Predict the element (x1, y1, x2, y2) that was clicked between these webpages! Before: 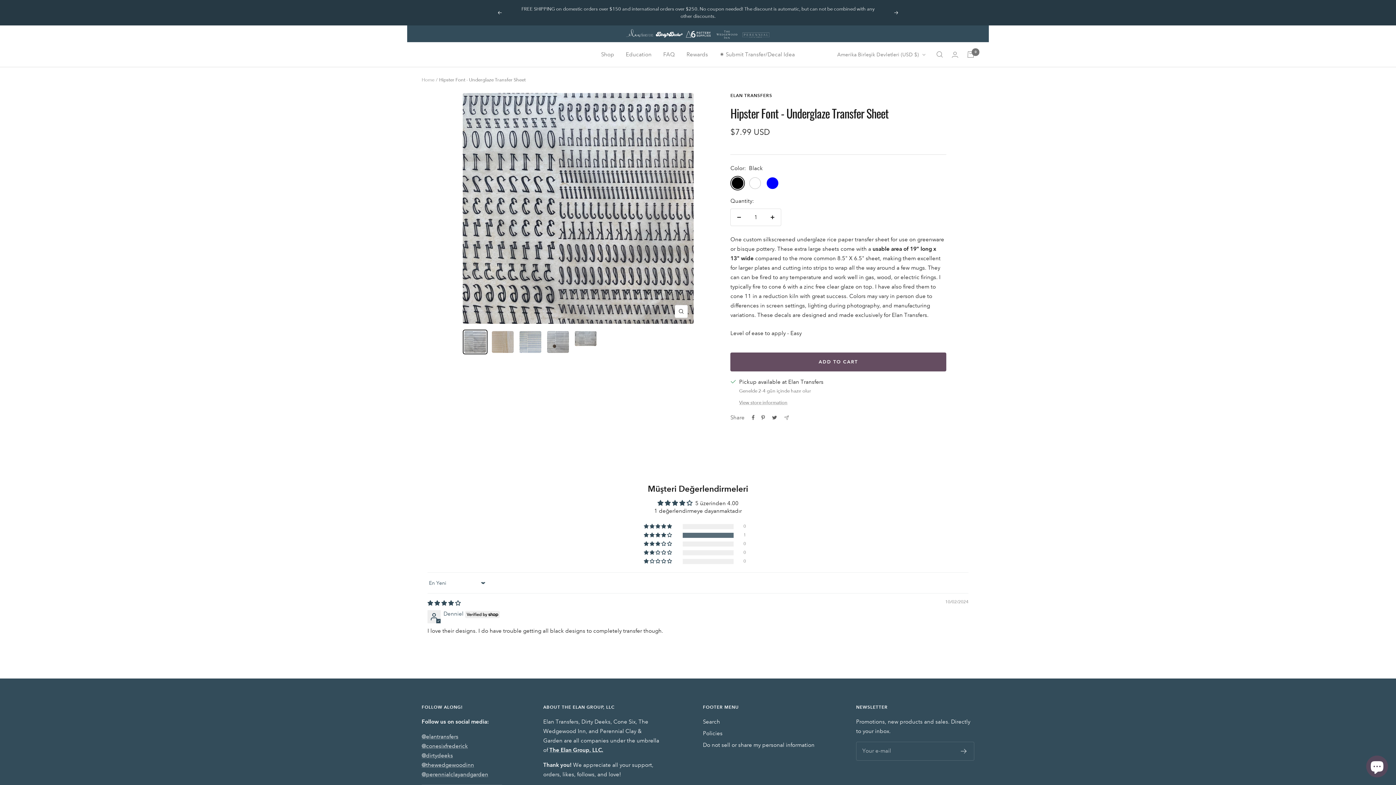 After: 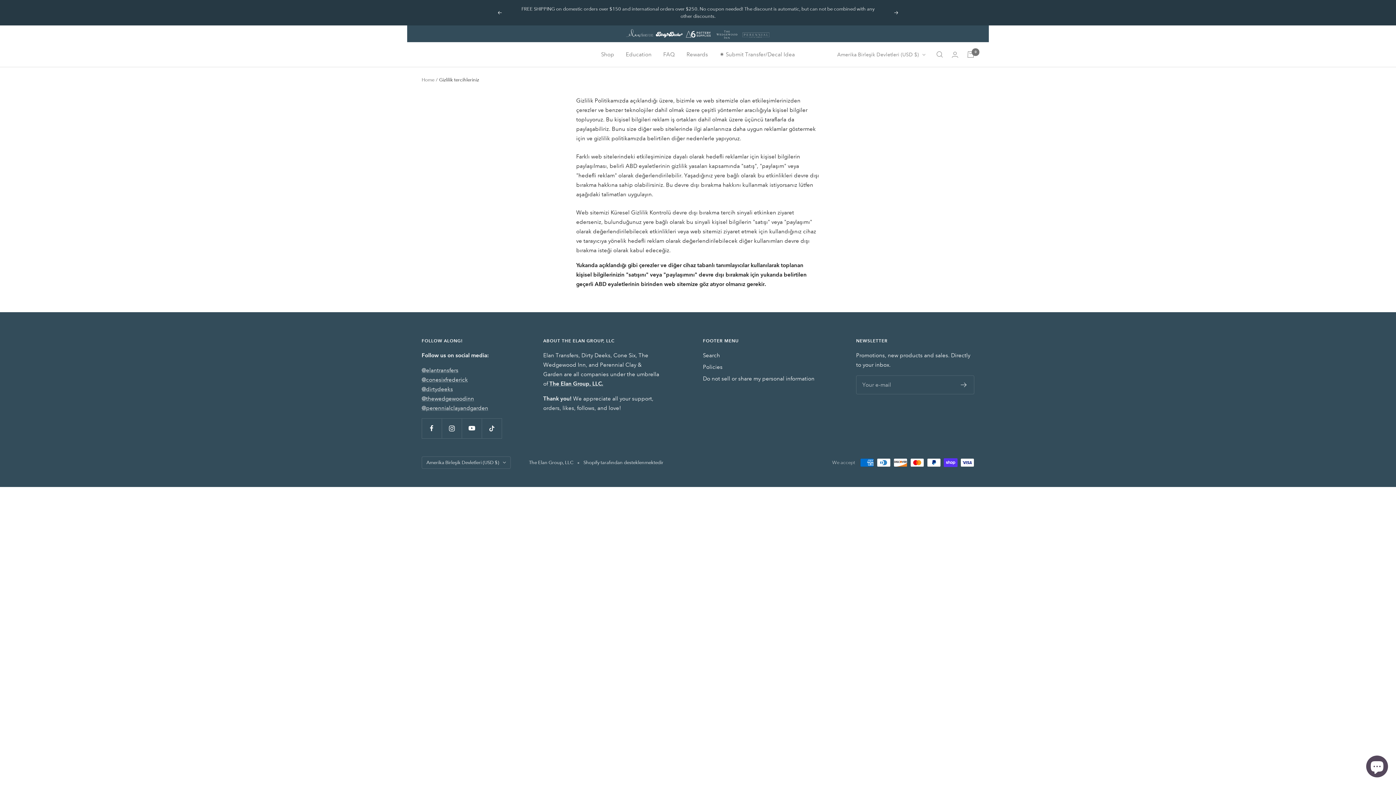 Action: bbox: (703, 740, 814, 750) label: Do not sell or share my personal information